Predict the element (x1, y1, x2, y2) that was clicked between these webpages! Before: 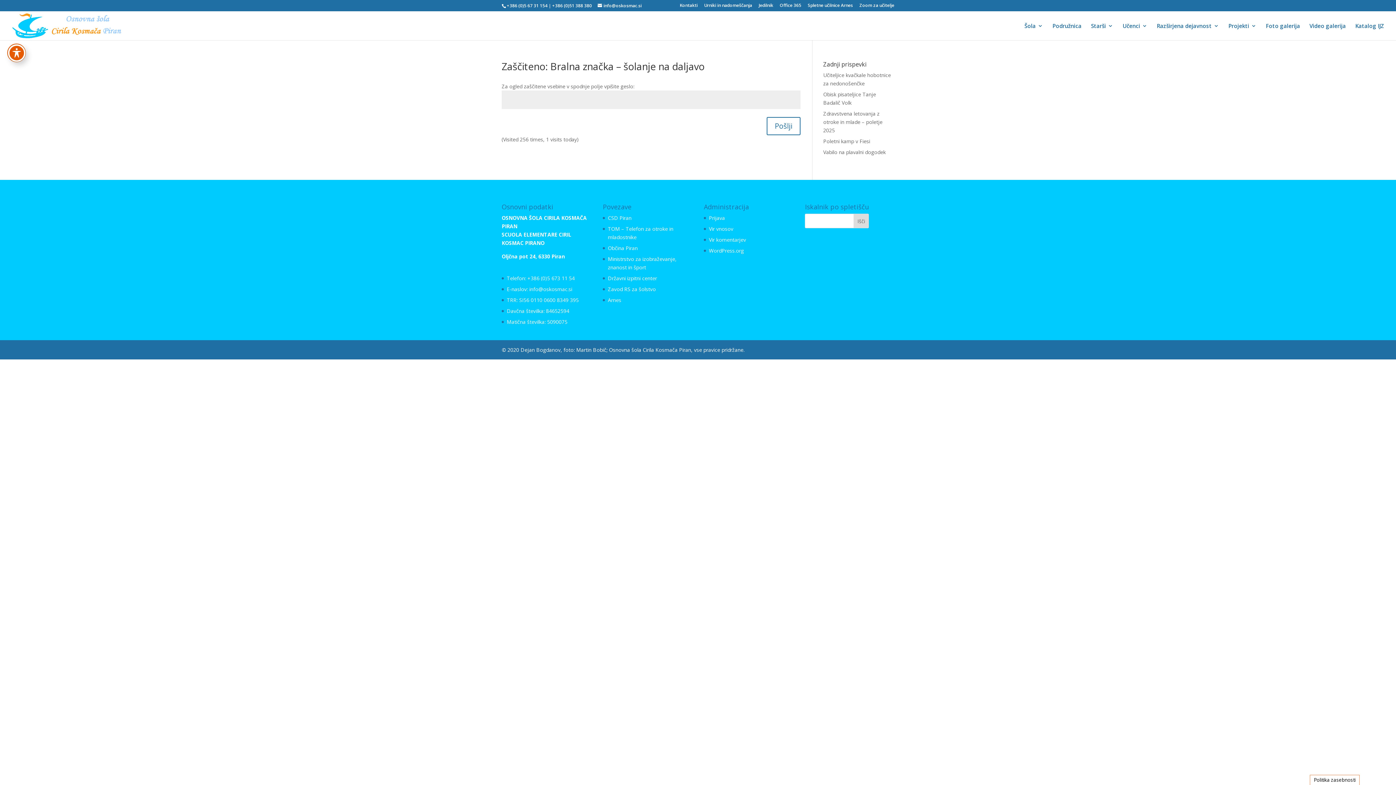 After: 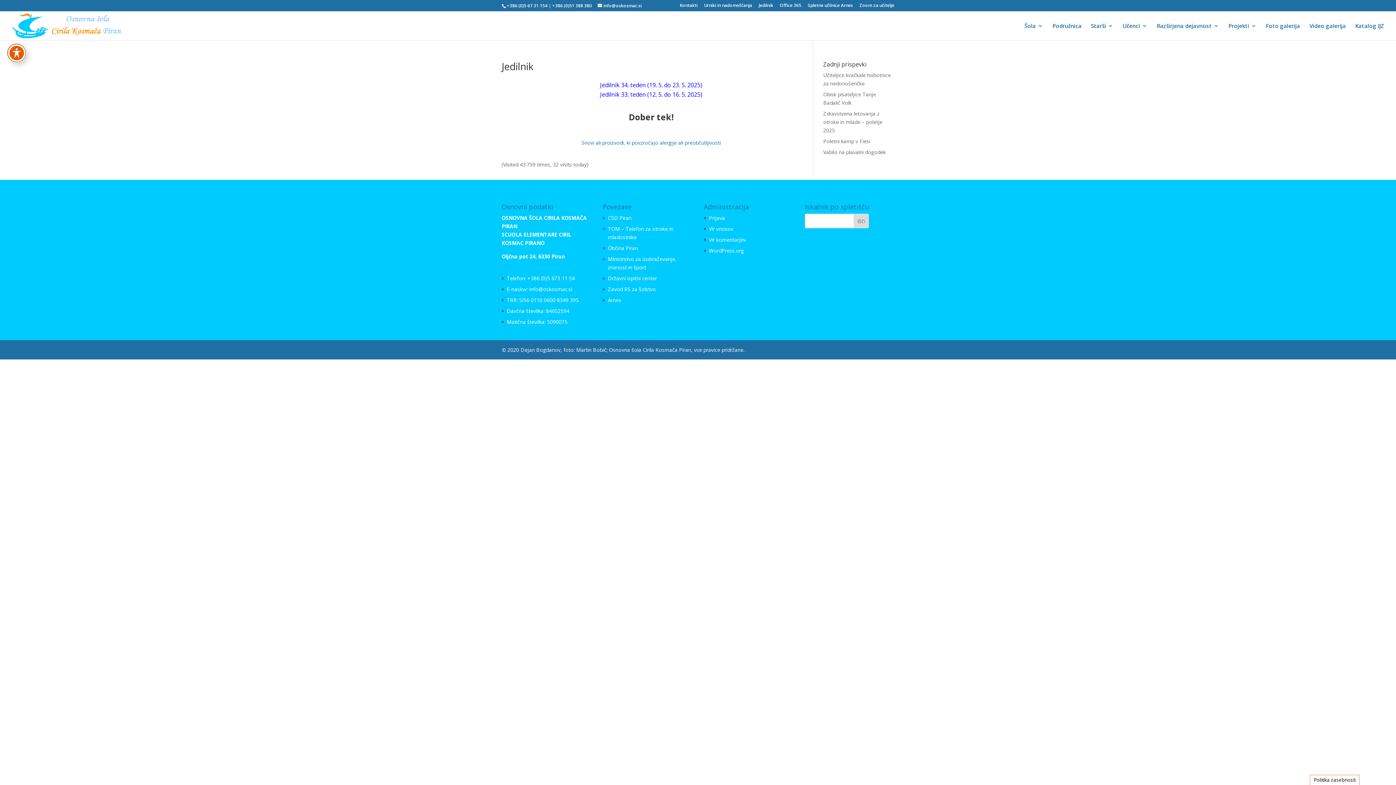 Action: bbox: (758, 3, 773, 10) label: Jedilnik